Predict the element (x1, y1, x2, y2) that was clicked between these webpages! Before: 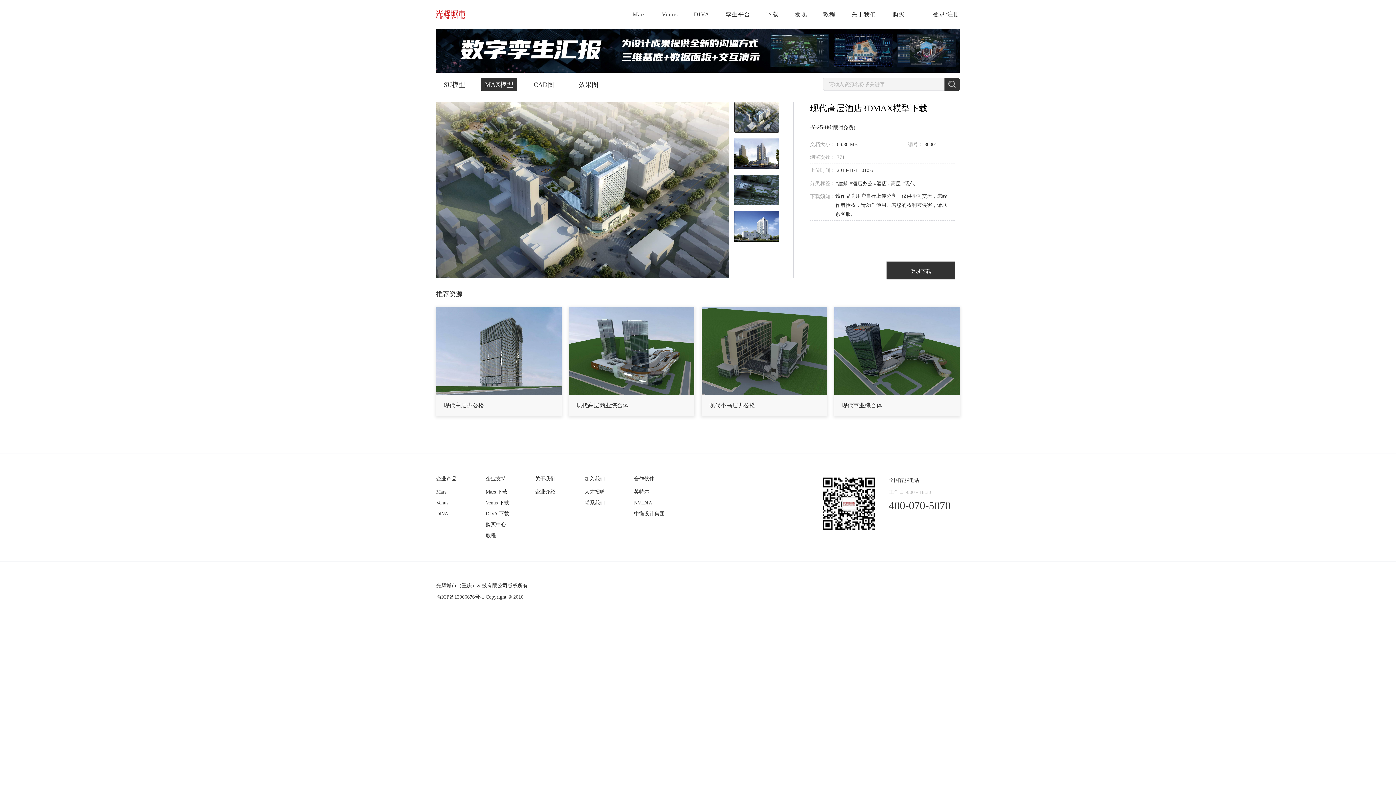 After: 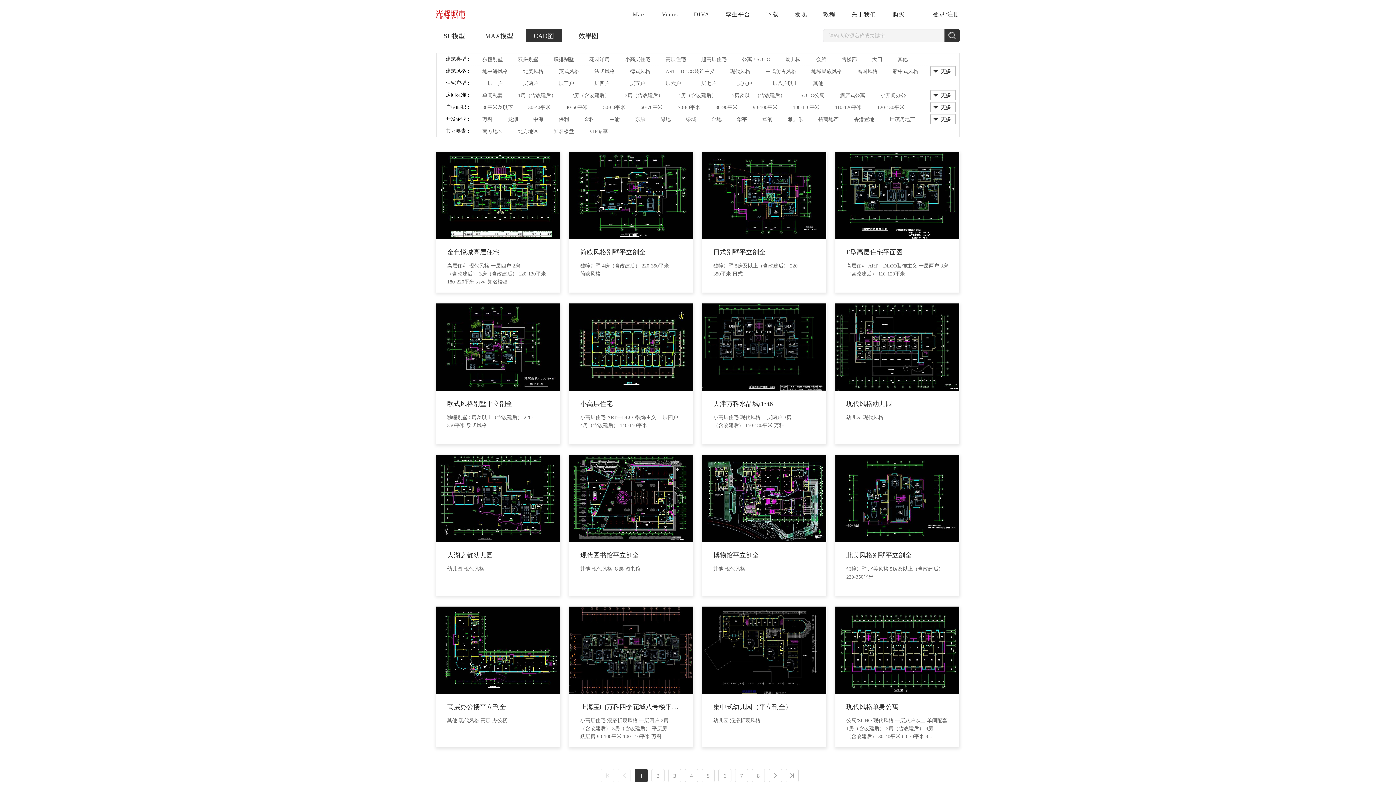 Action: label: CAD图 bbox: (525, 77, 562, 90)